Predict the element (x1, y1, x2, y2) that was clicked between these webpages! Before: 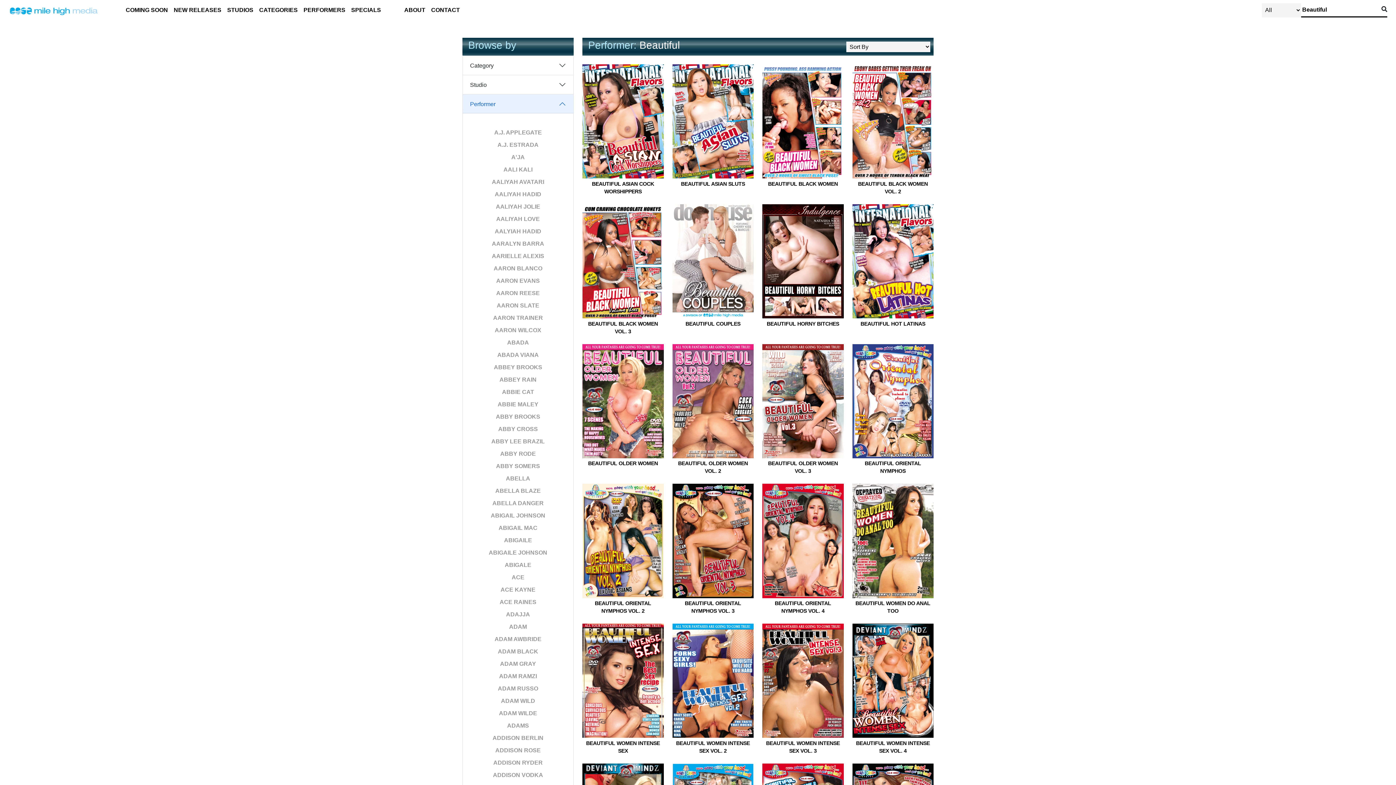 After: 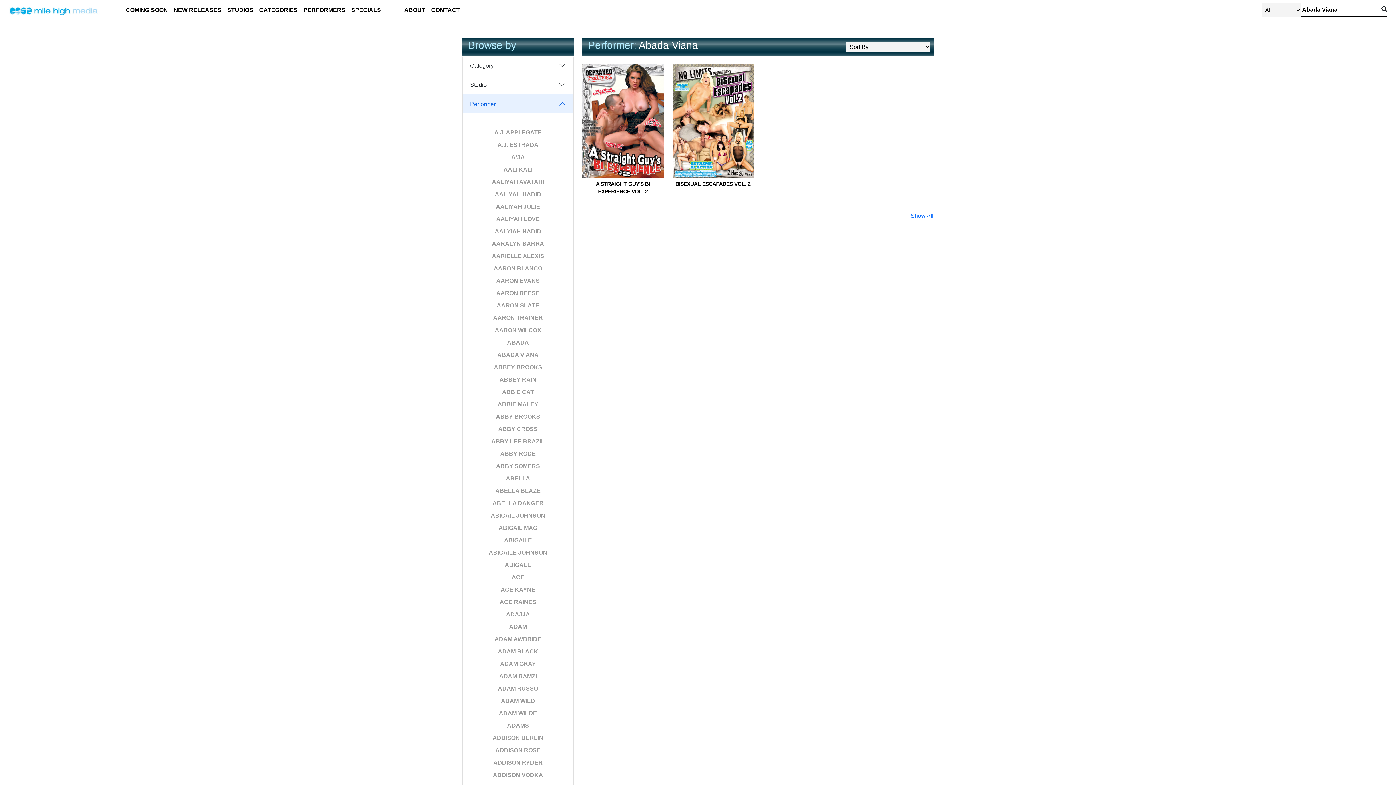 Action: bbox: (470, 349, 566, 361) label: ABADA VIANA